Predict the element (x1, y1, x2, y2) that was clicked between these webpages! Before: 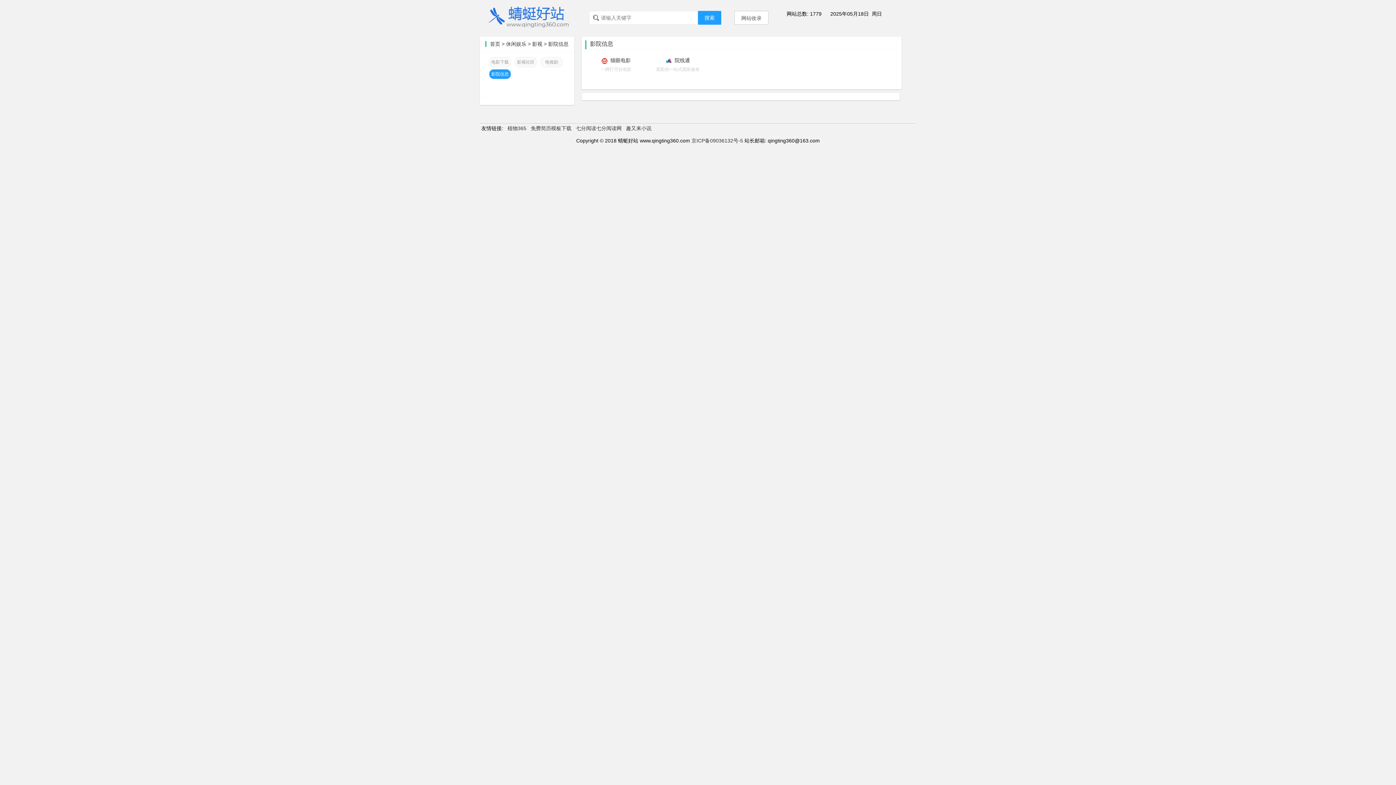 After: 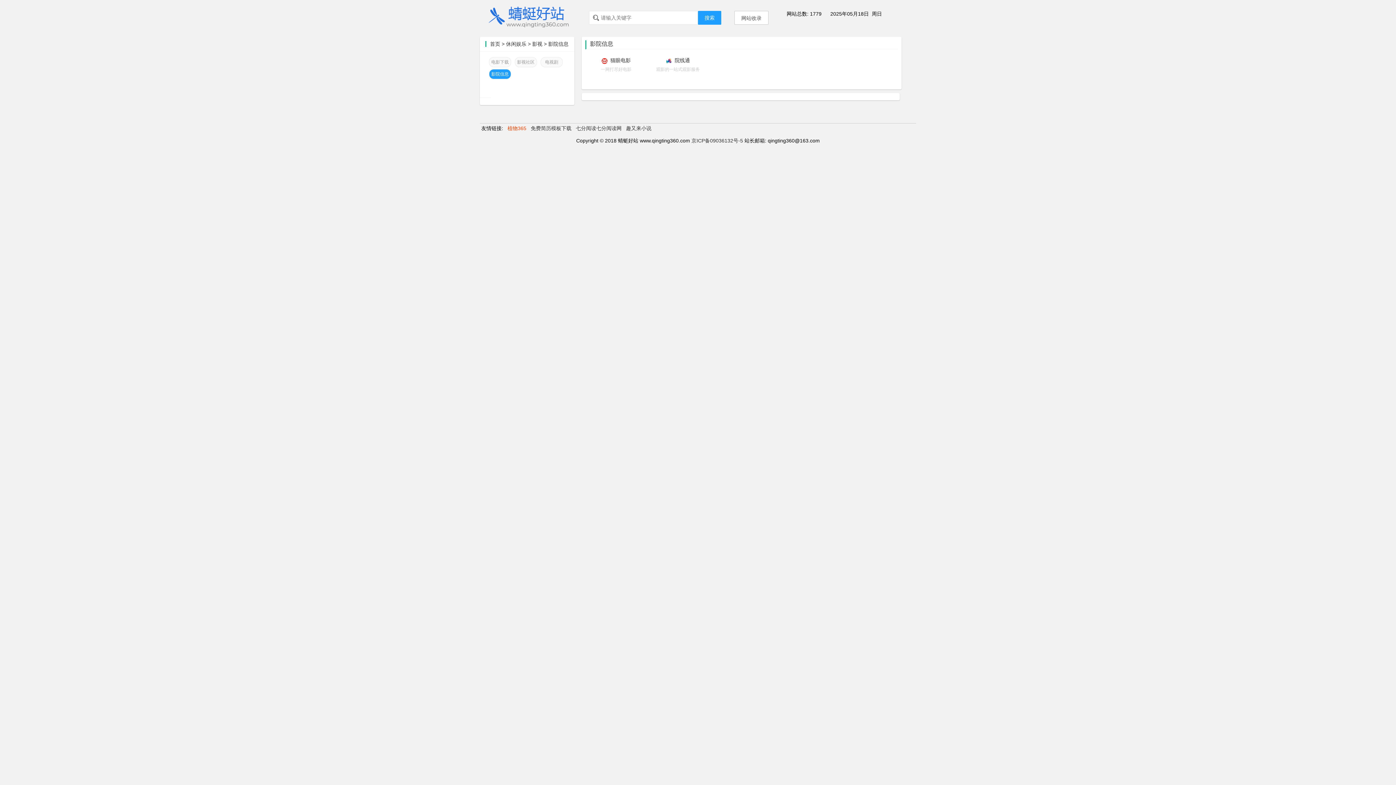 Action: label: 植物365 bbox: (507, 125, 526, 131)